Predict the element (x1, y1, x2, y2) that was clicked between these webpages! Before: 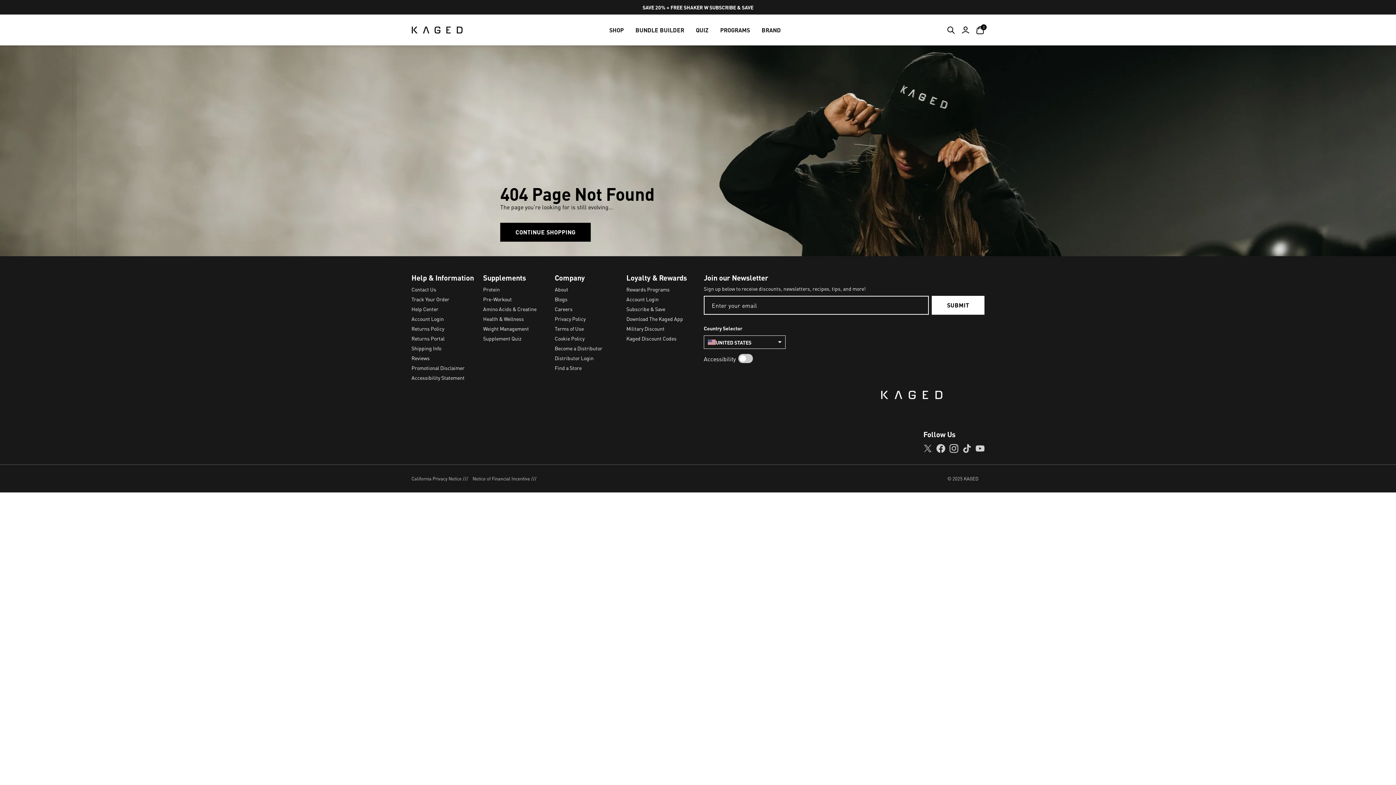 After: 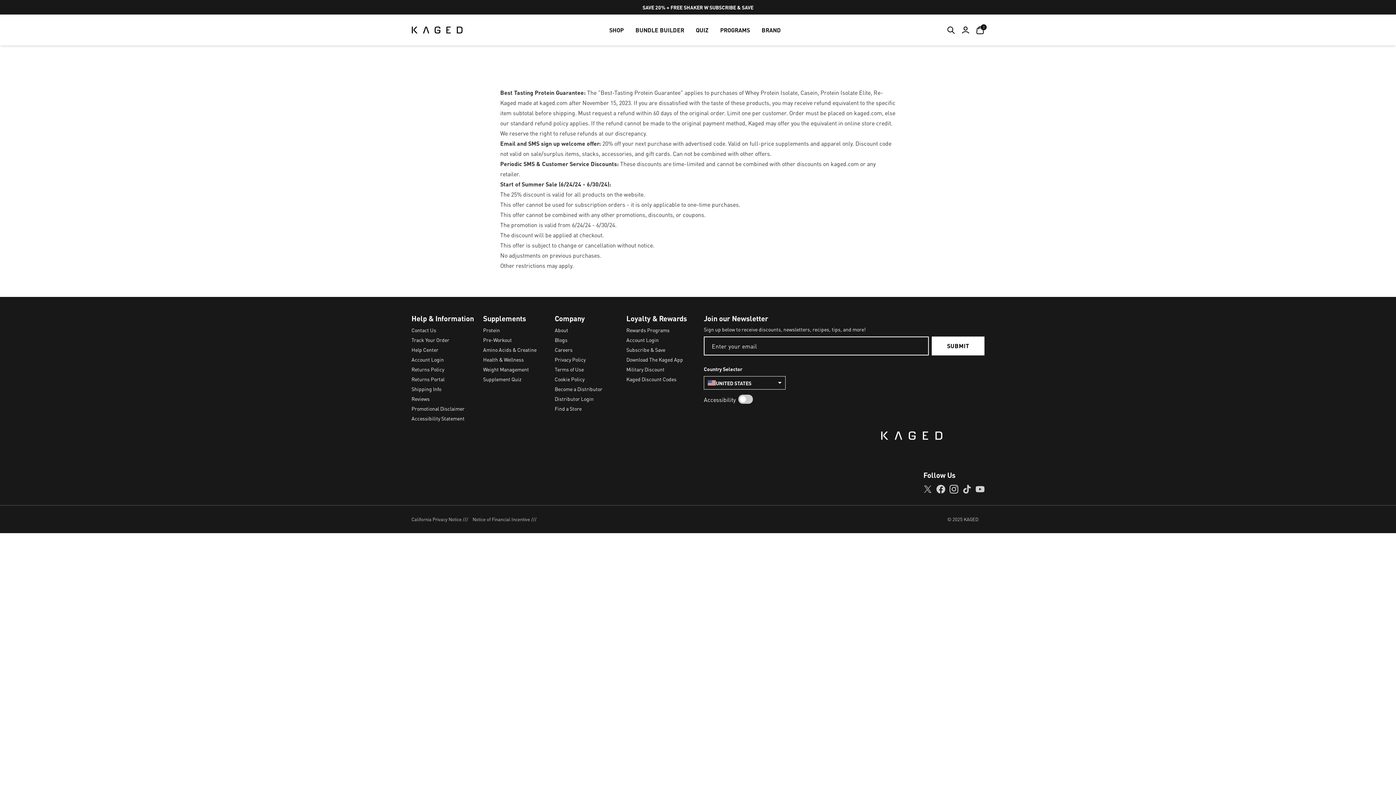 Action: bbox: (411, 364, 477, 371) label: Promotional Disclaimer